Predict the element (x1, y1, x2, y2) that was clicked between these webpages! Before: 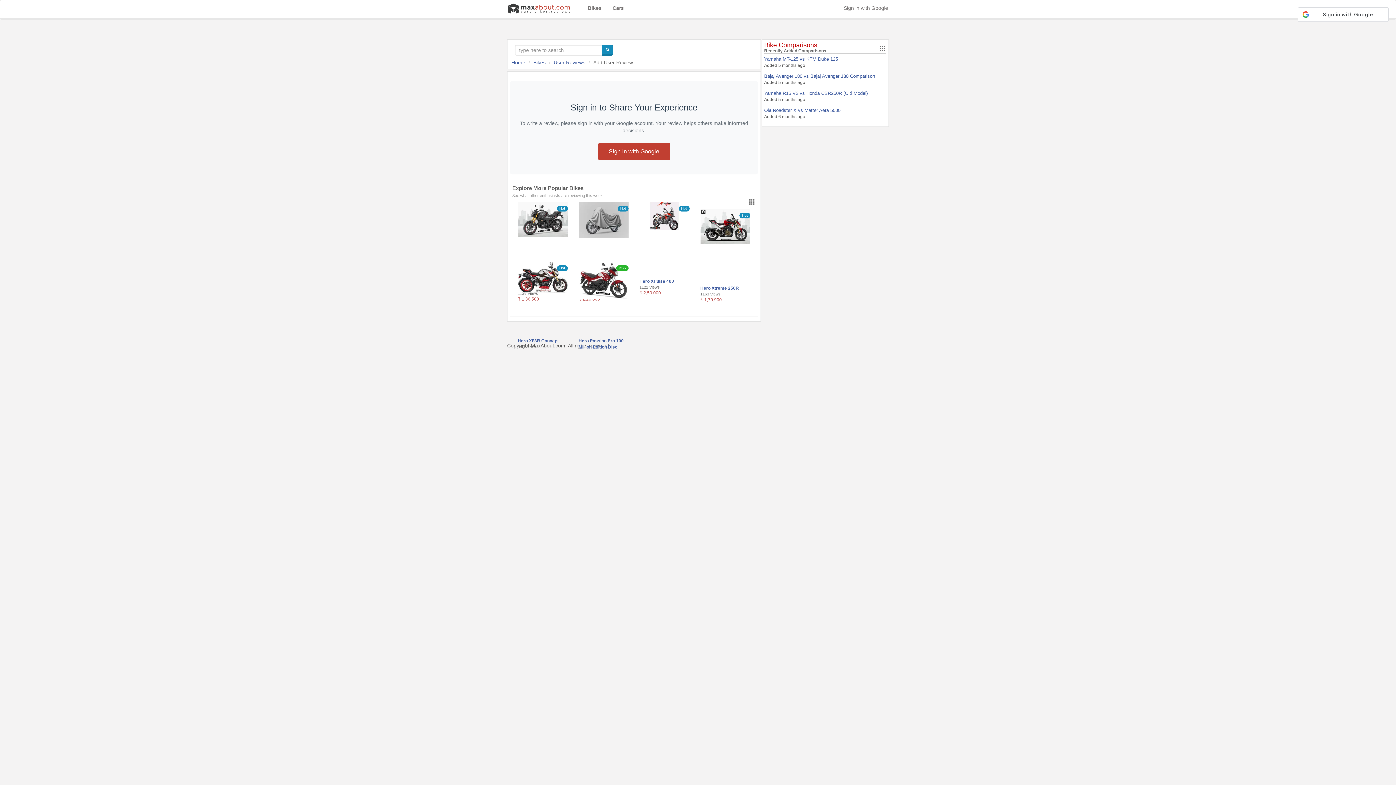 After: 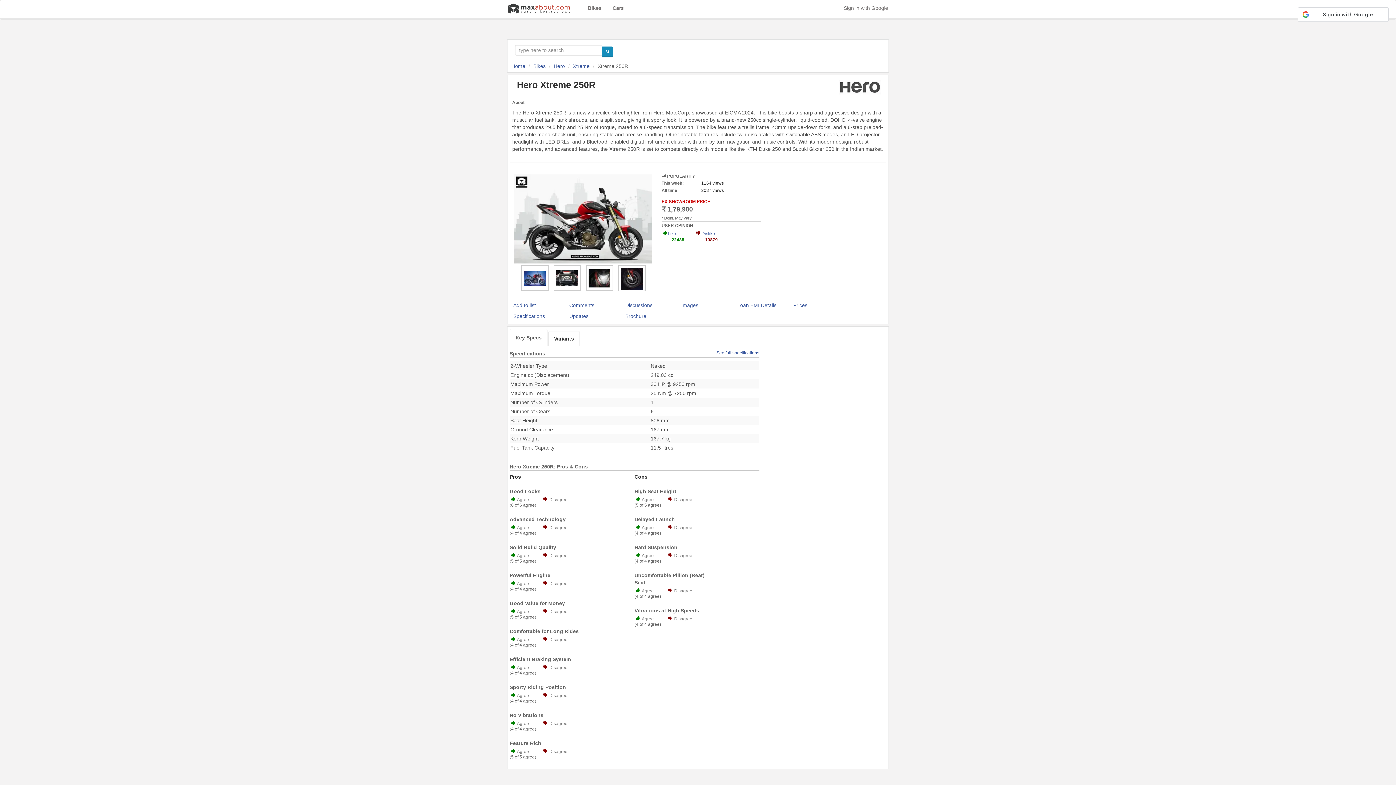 Action: bbox: (700, 231, 750, 236)